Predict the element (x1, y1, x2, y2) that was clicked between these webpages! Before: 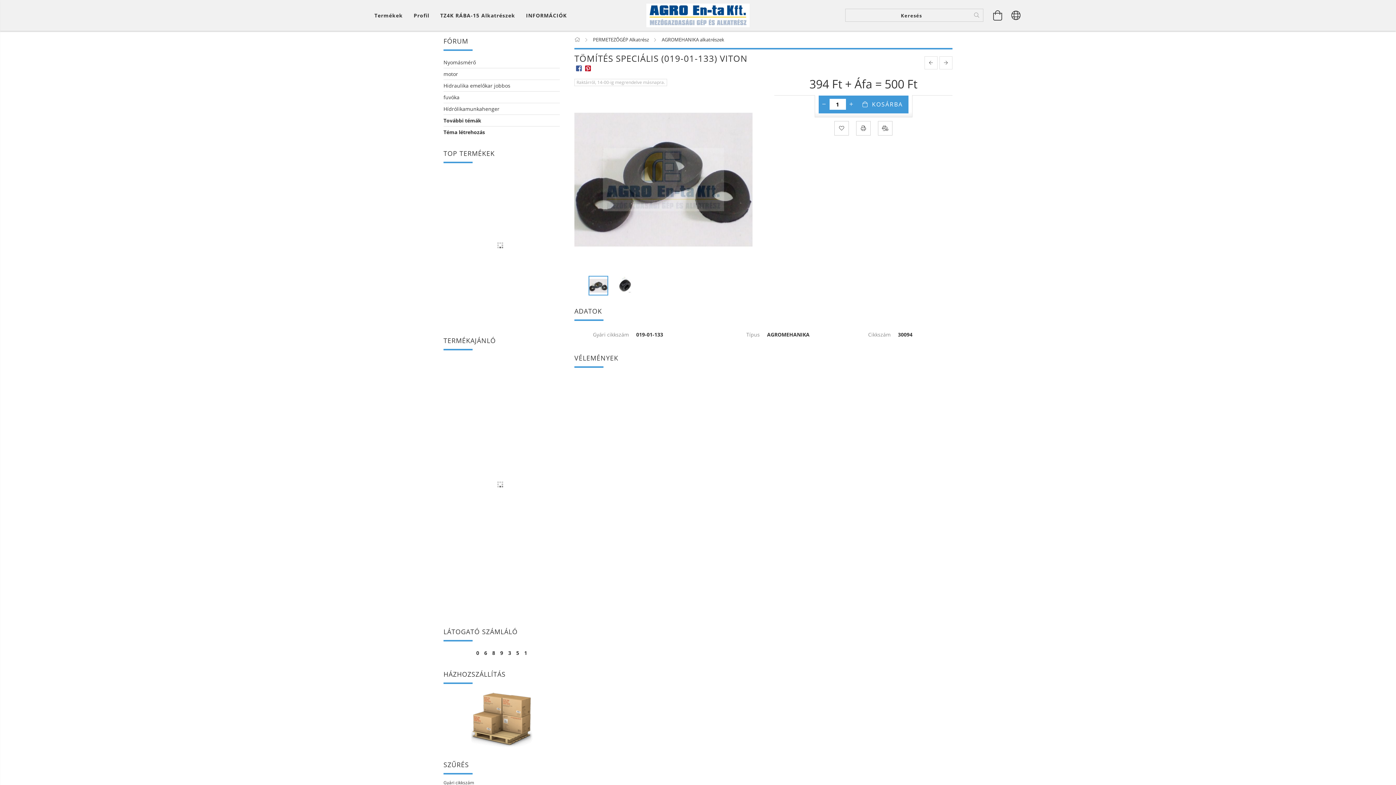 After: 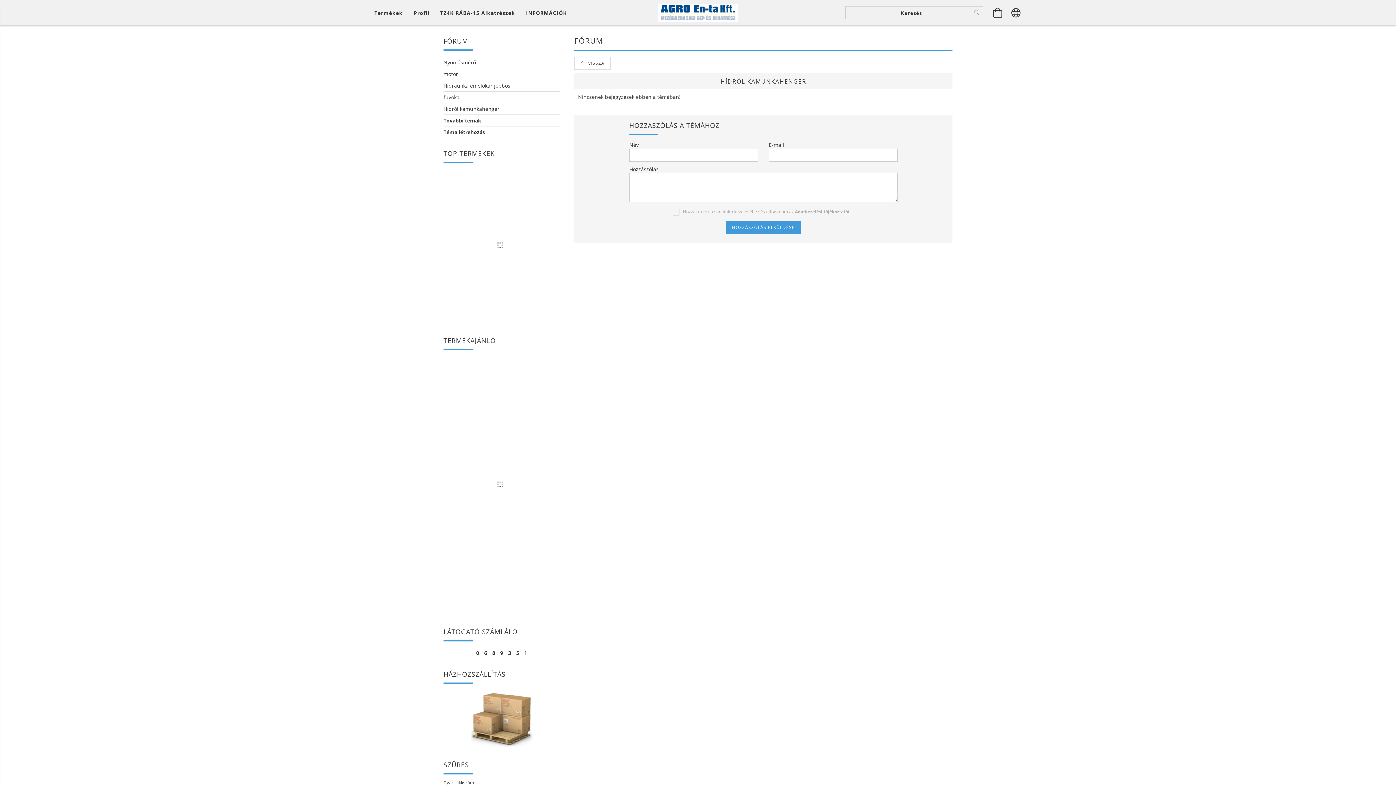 Action: bbox: (443, 105, 499, 112) label: Hídrólikamunkahenger